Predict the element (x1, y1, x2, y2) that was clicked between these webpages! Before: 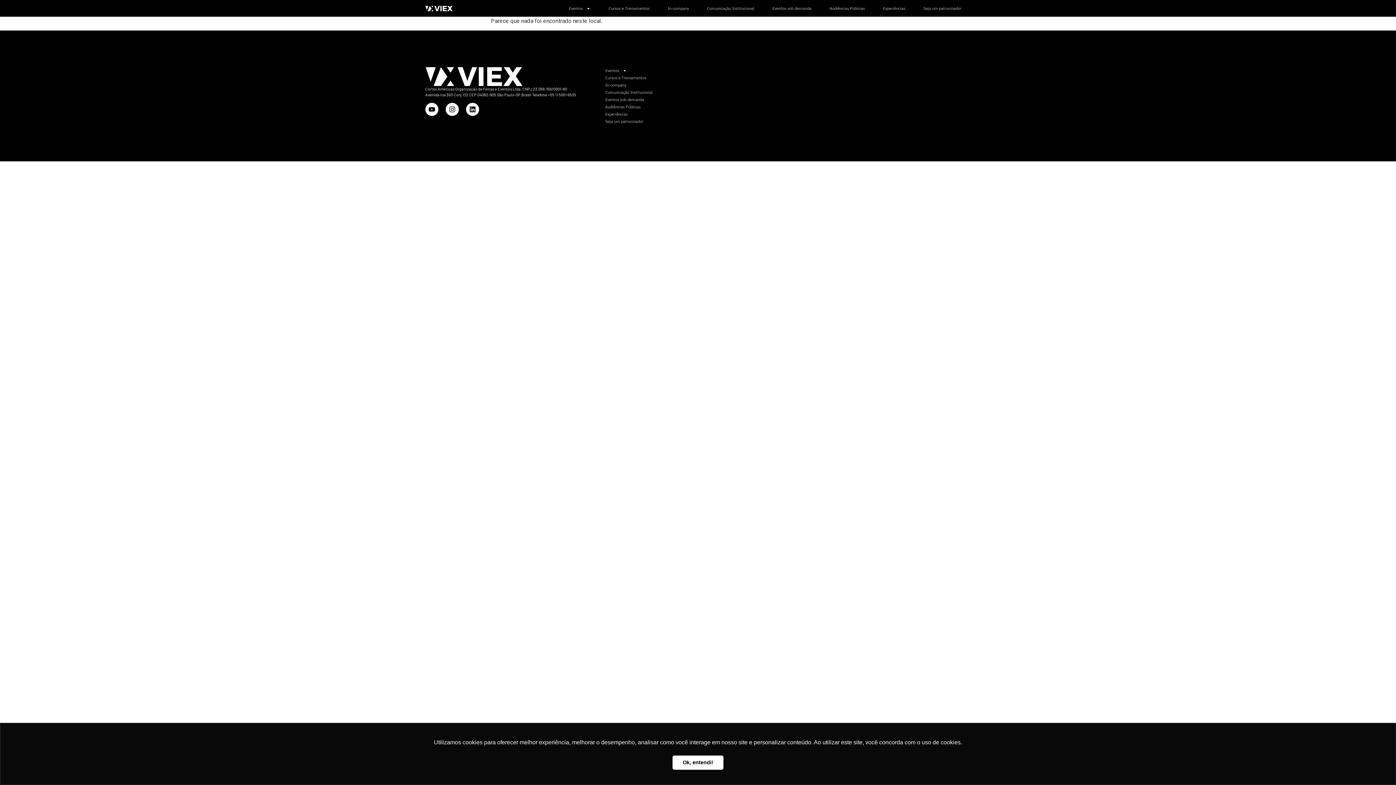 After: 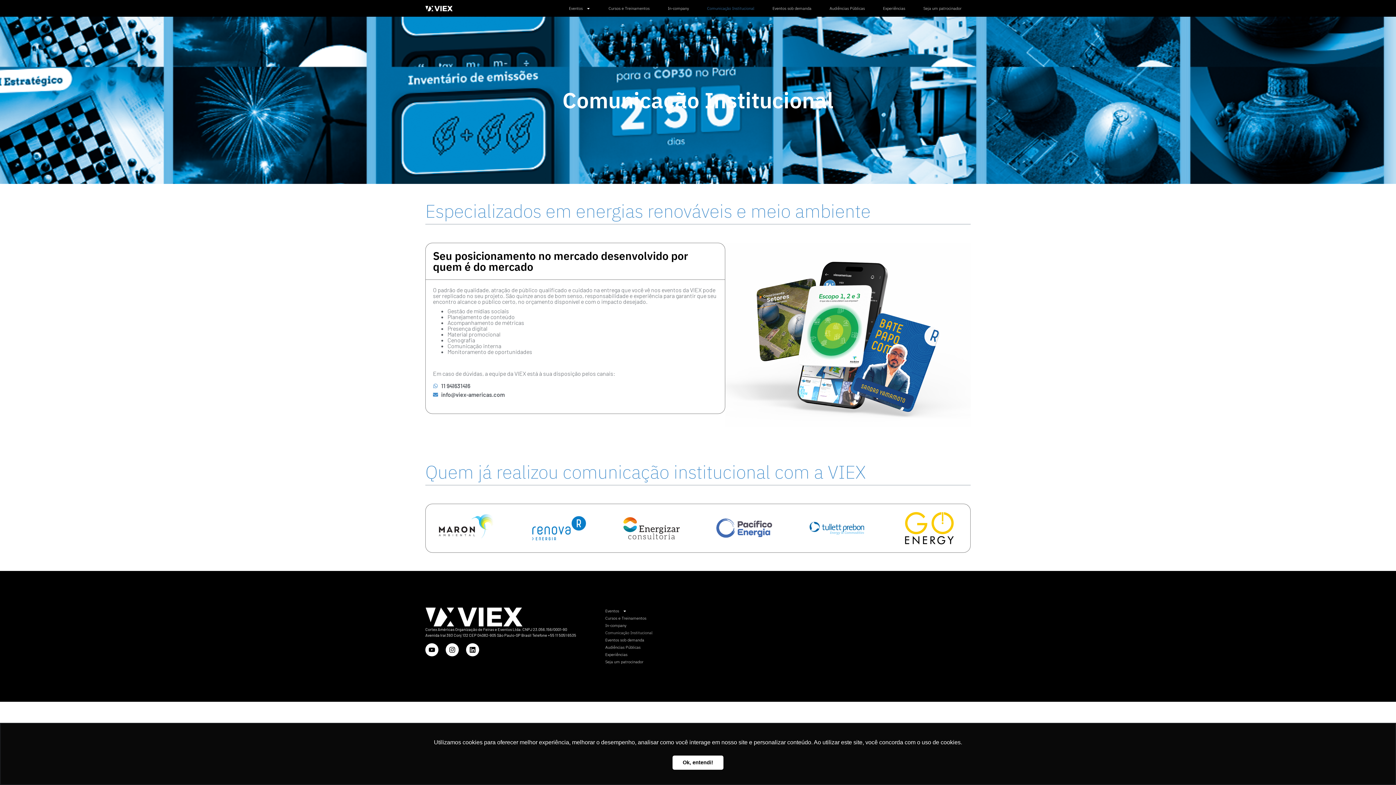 Action: label: Comunicação Institucional bbox: (698, 0, 763, 16)